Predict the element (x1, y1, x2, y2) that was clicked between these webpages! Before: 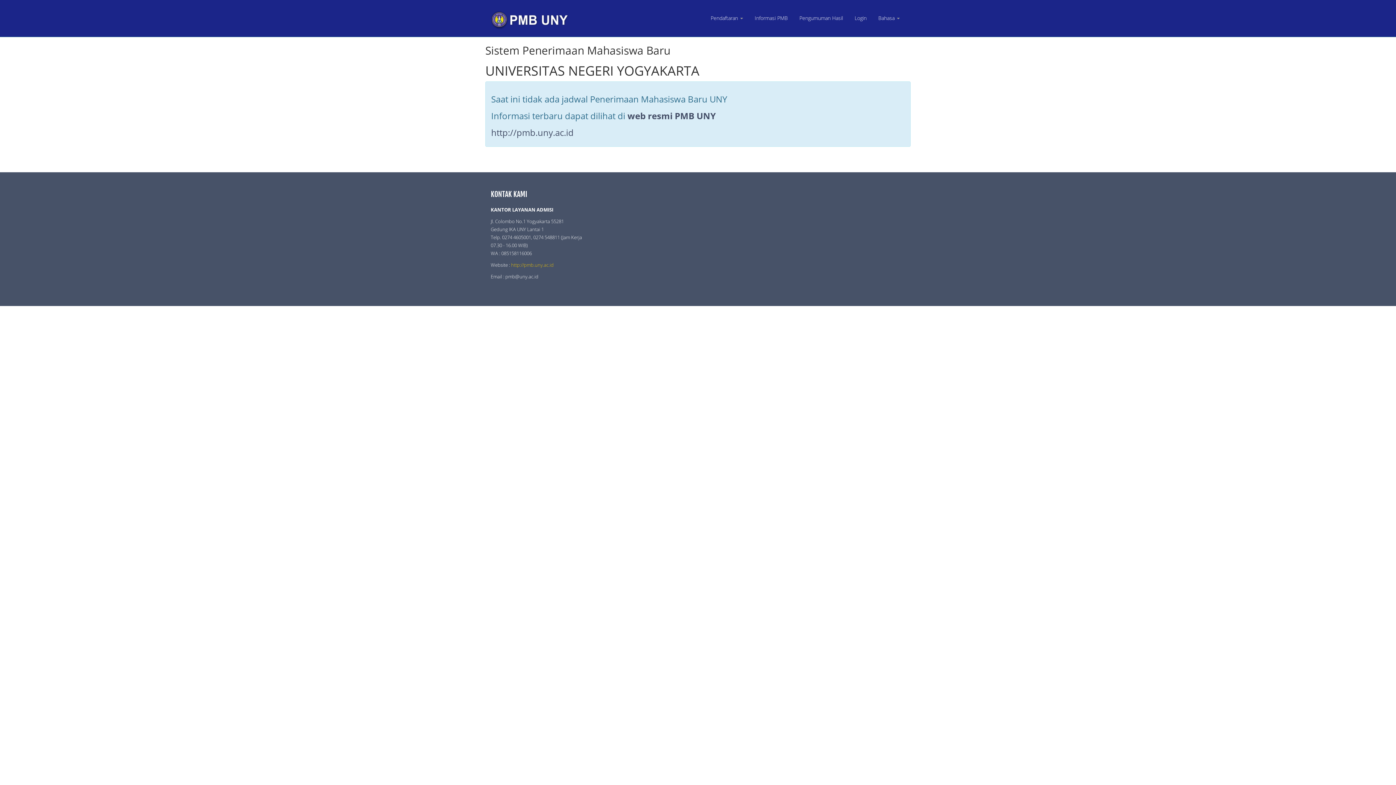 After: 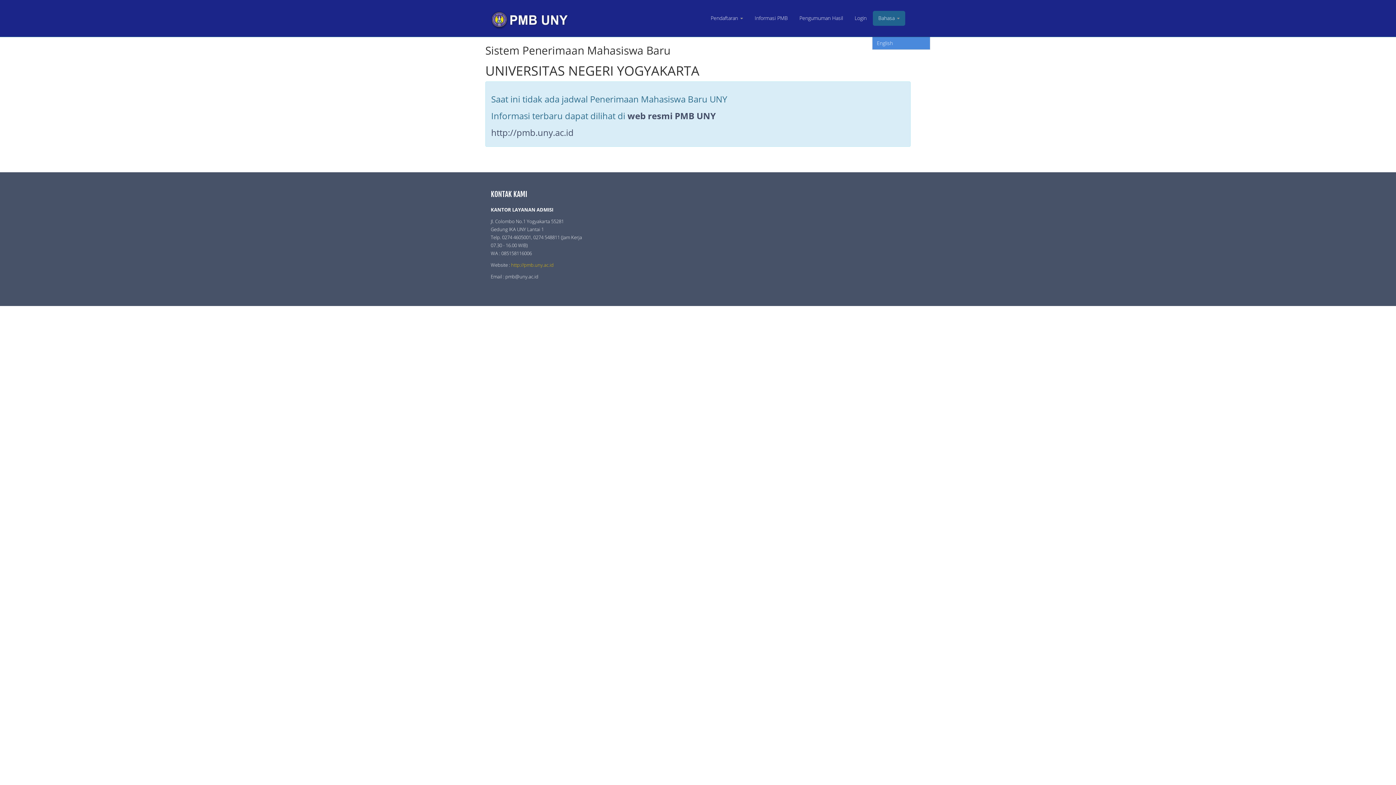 Action: bbox: (873, 10, 905, 25) label: Bahasa 